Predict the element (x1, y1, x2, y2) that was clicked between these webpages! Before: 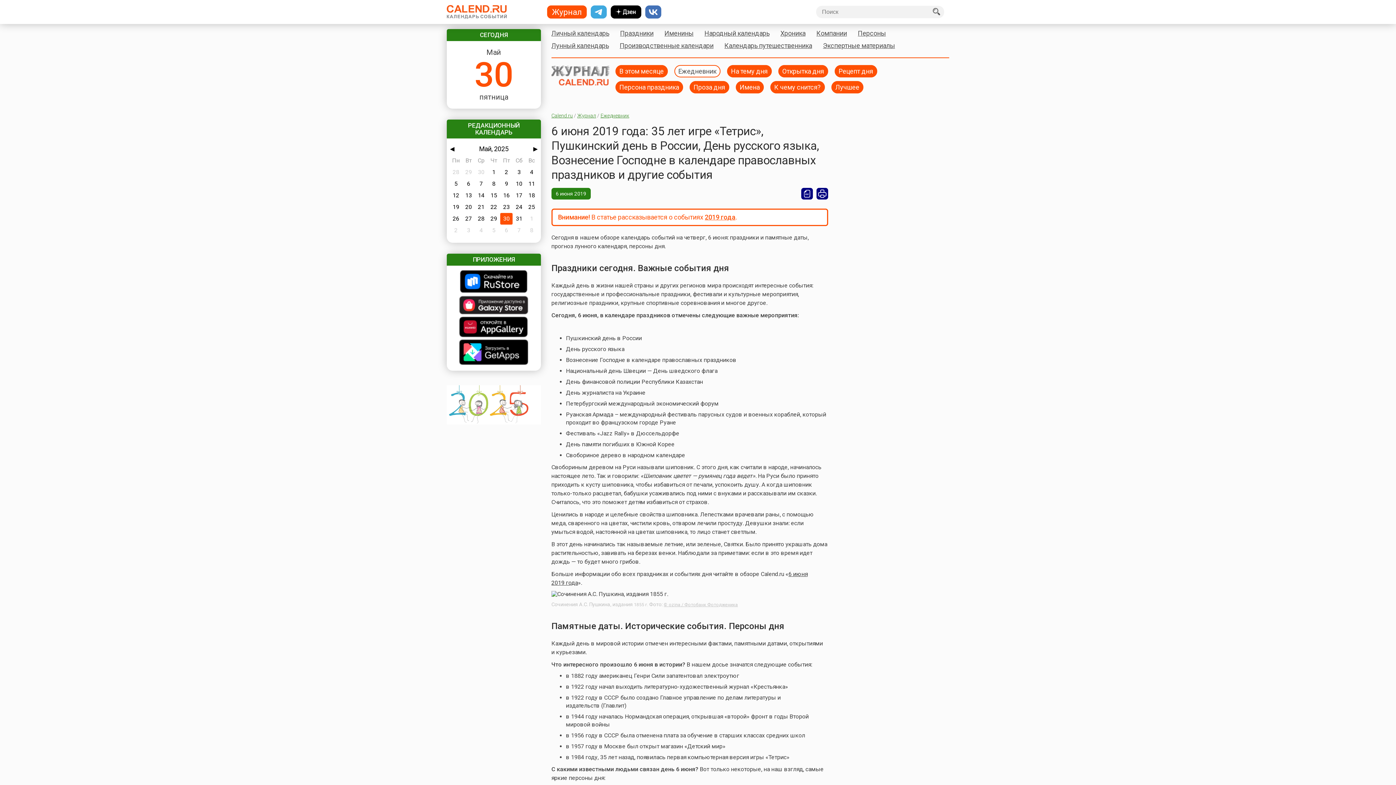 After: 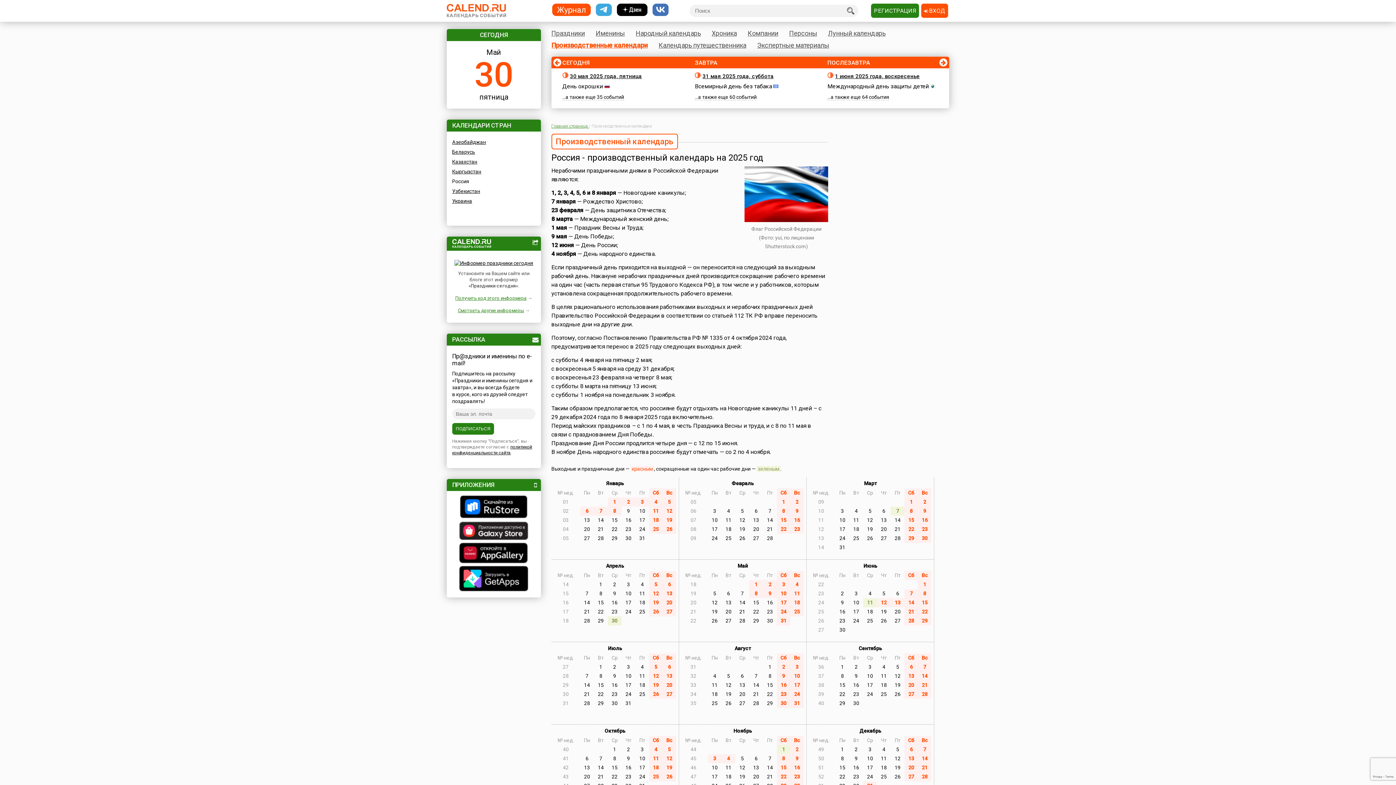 Action: bbox: (619, 41, 713, 50) label: Производственные календари